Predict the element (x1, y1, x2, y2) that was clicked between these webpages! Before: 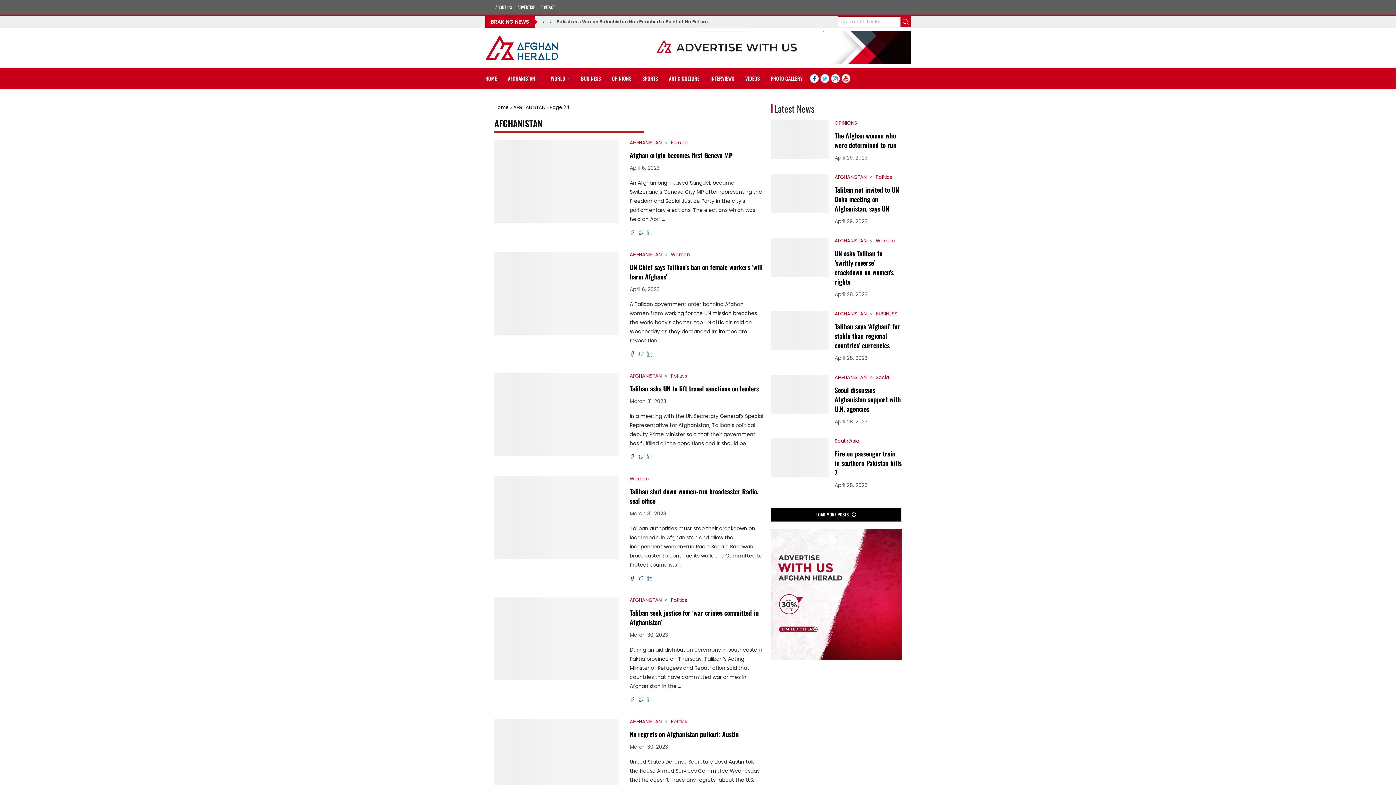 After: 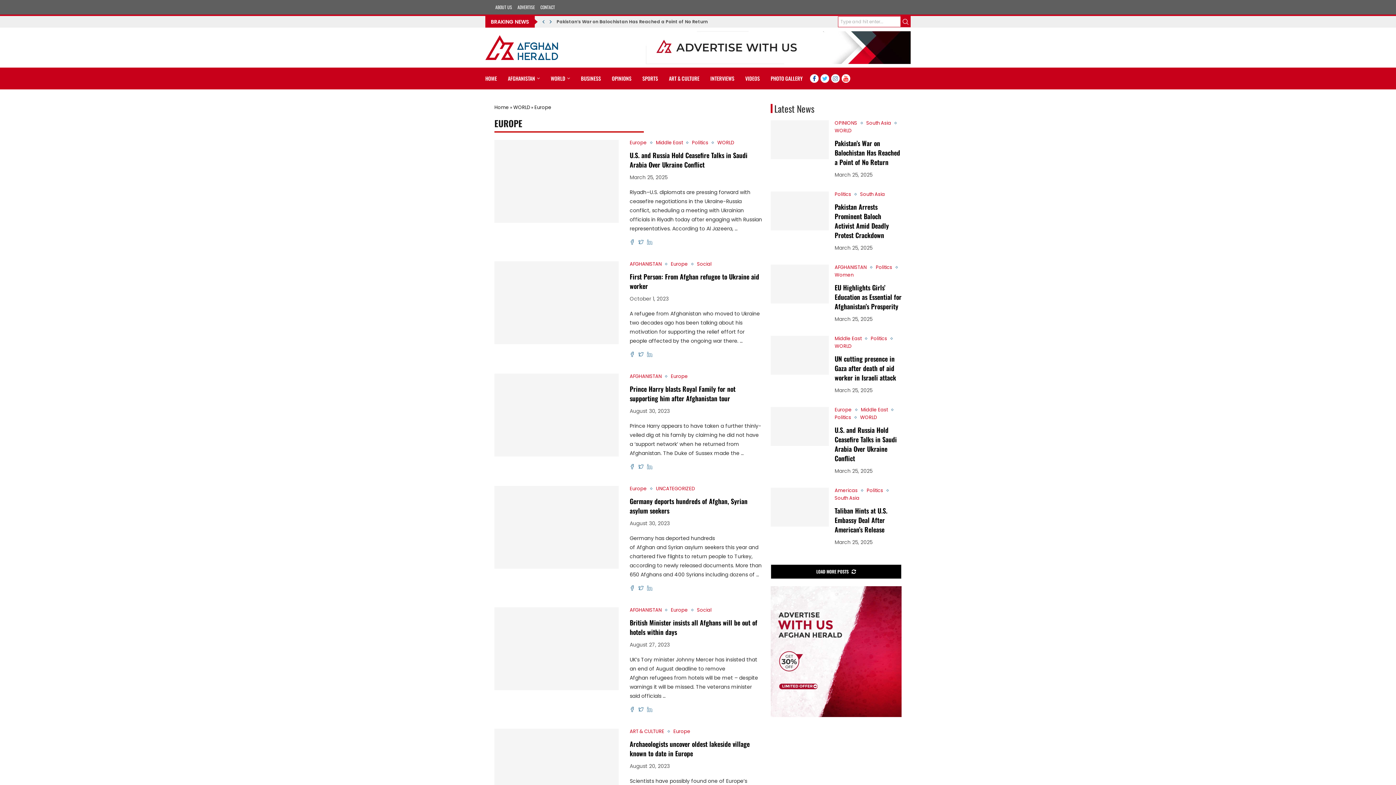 Action: label: Europe bbox: (670, 140, 688, 145)